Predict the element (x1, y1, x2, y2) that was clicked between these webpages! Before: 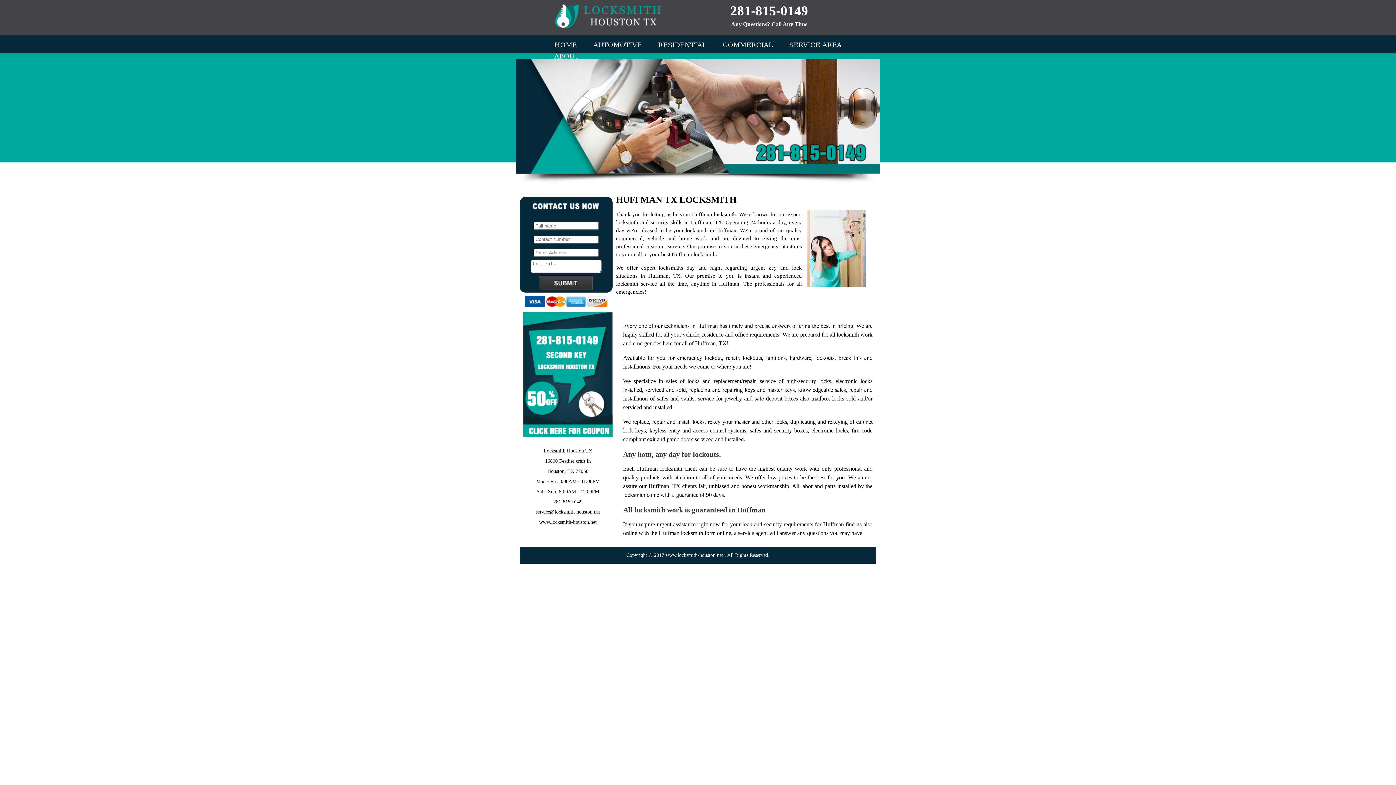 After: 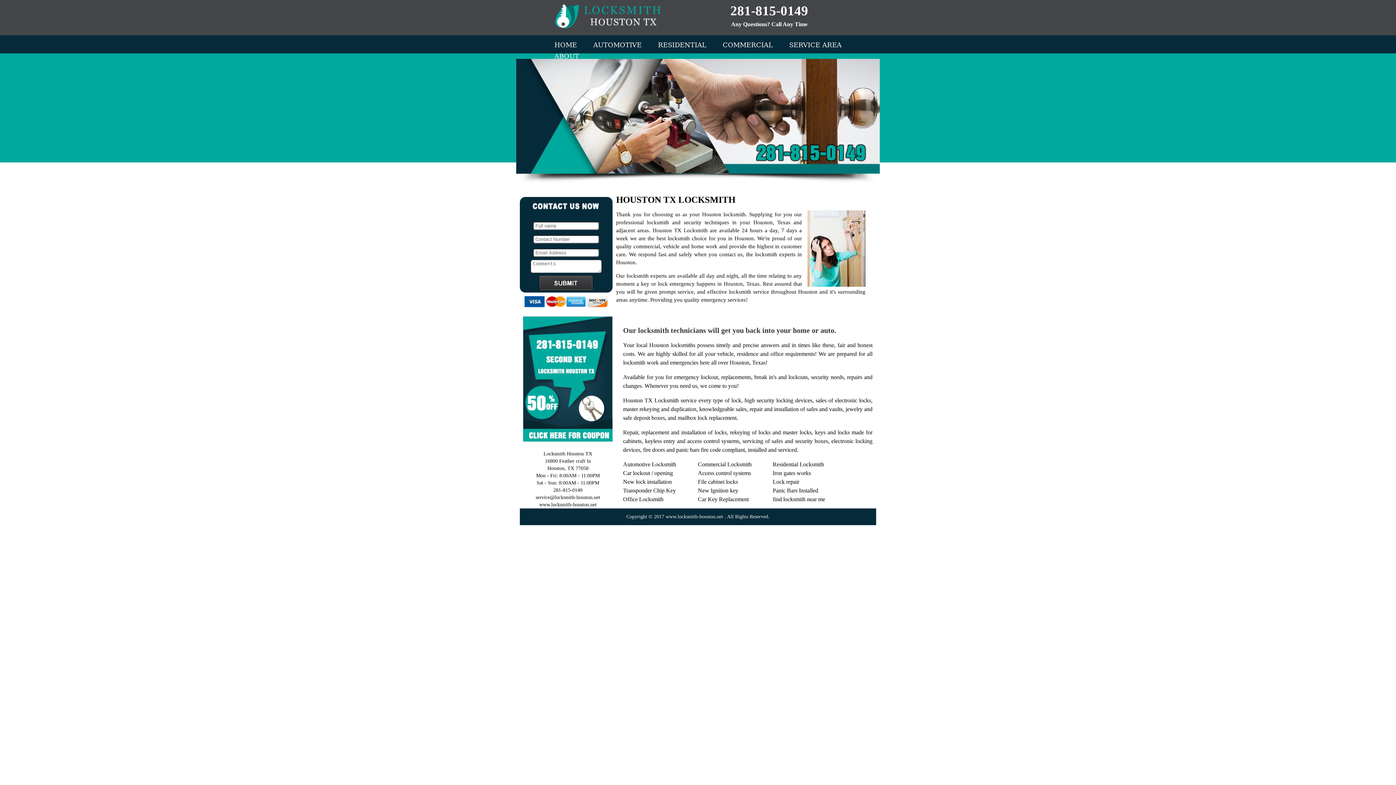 Action: bbox: (554, 41, 577, 48) label: HOME